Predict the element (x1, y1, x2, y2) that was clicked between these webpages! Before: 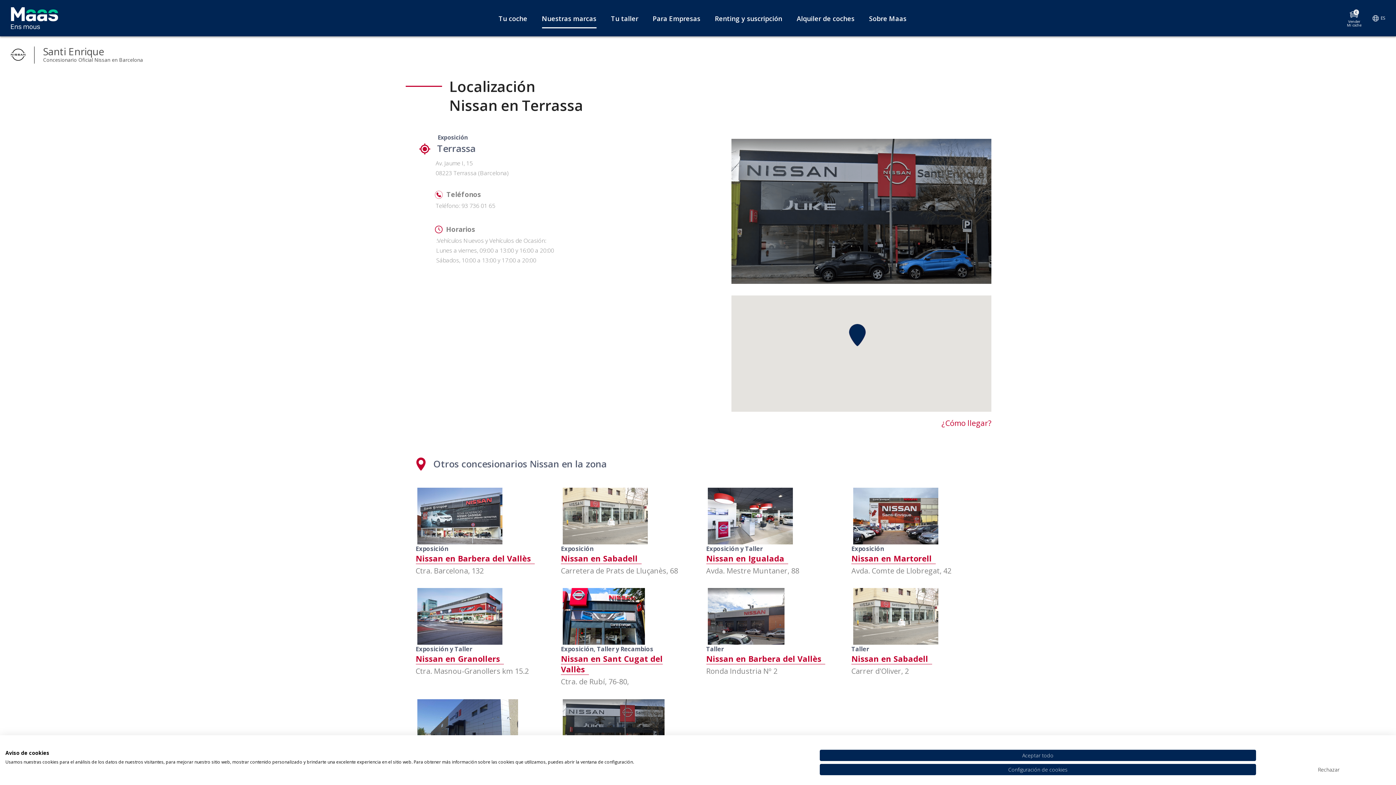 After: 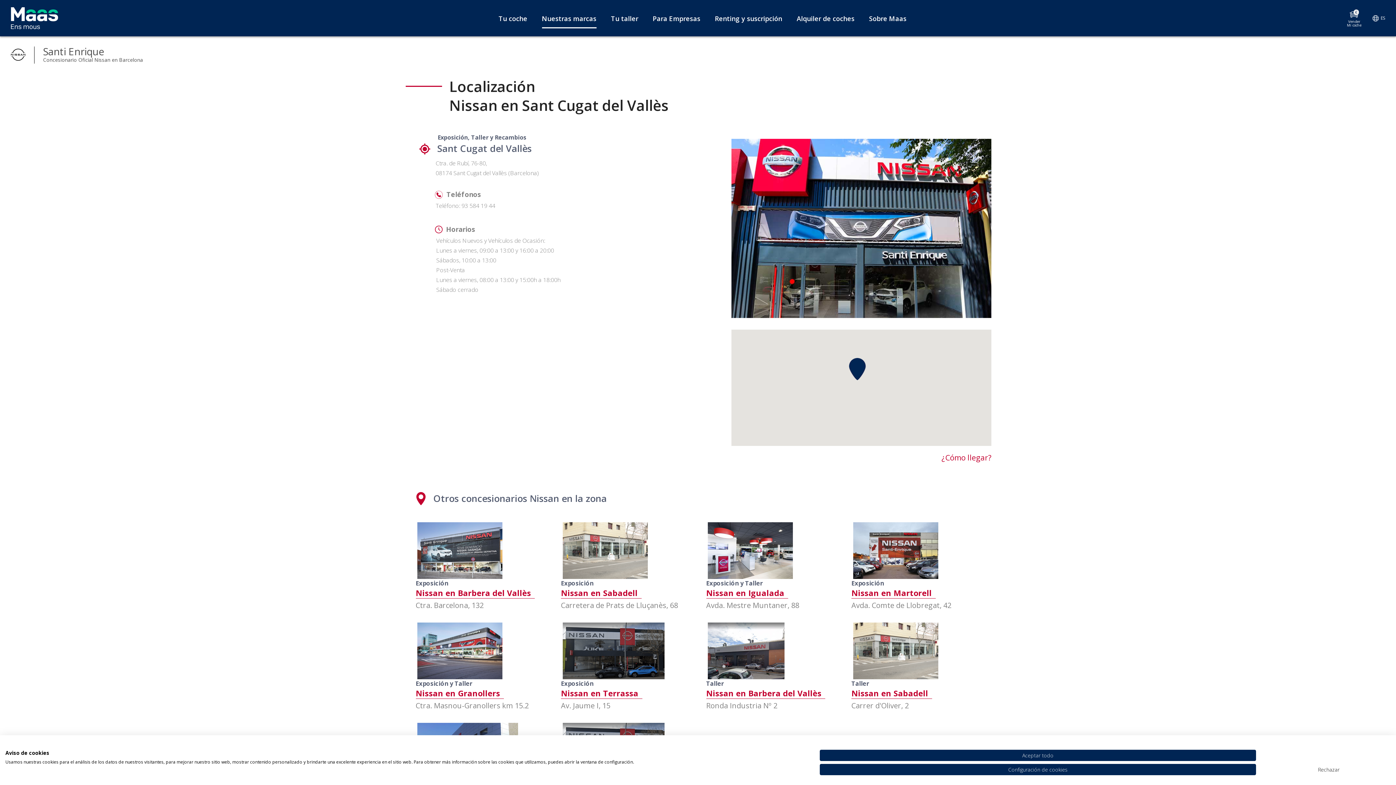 Action: bbox: (557, 588, 695, 645)